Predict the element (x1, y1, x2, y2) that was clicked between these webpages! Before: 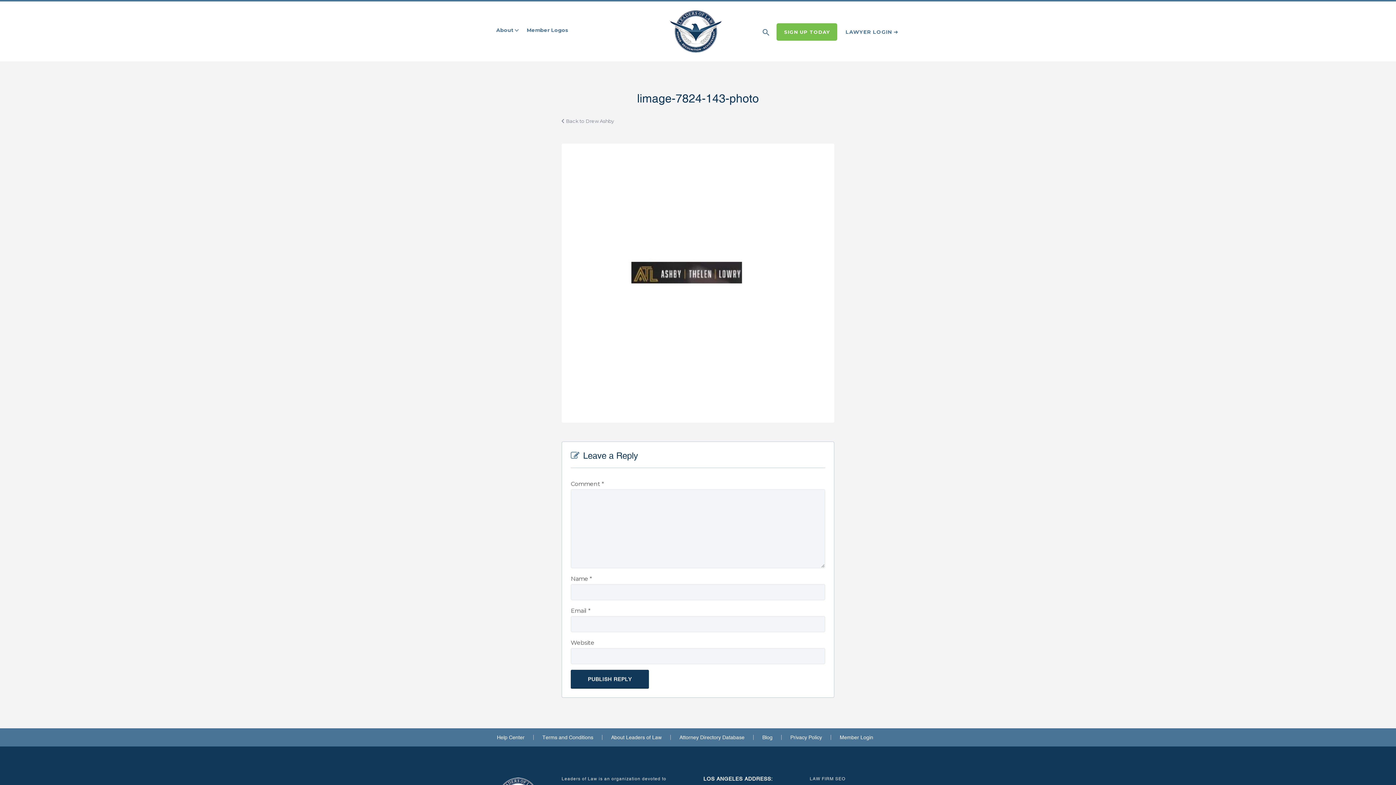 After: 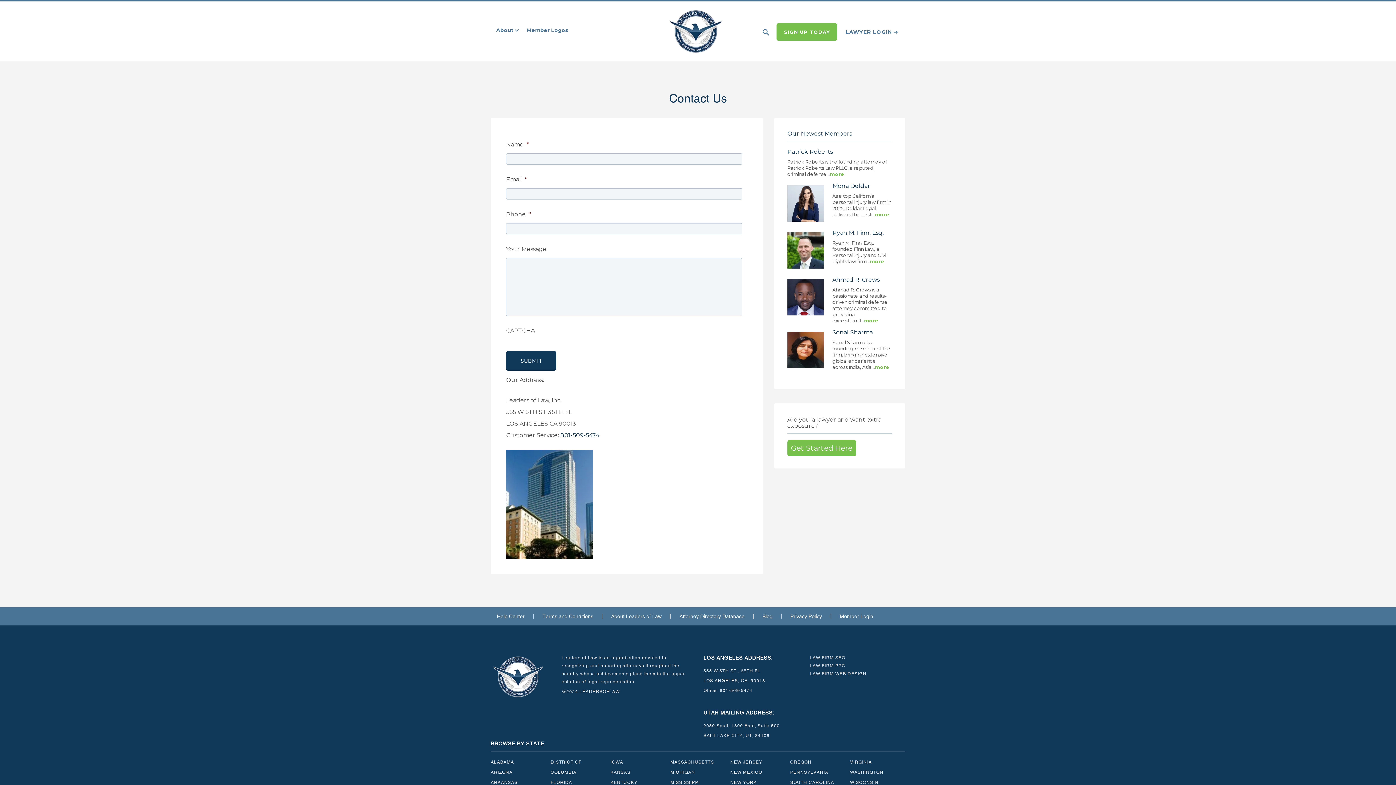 Action: bbox: (492, 729, 529, 745) label: Help Center